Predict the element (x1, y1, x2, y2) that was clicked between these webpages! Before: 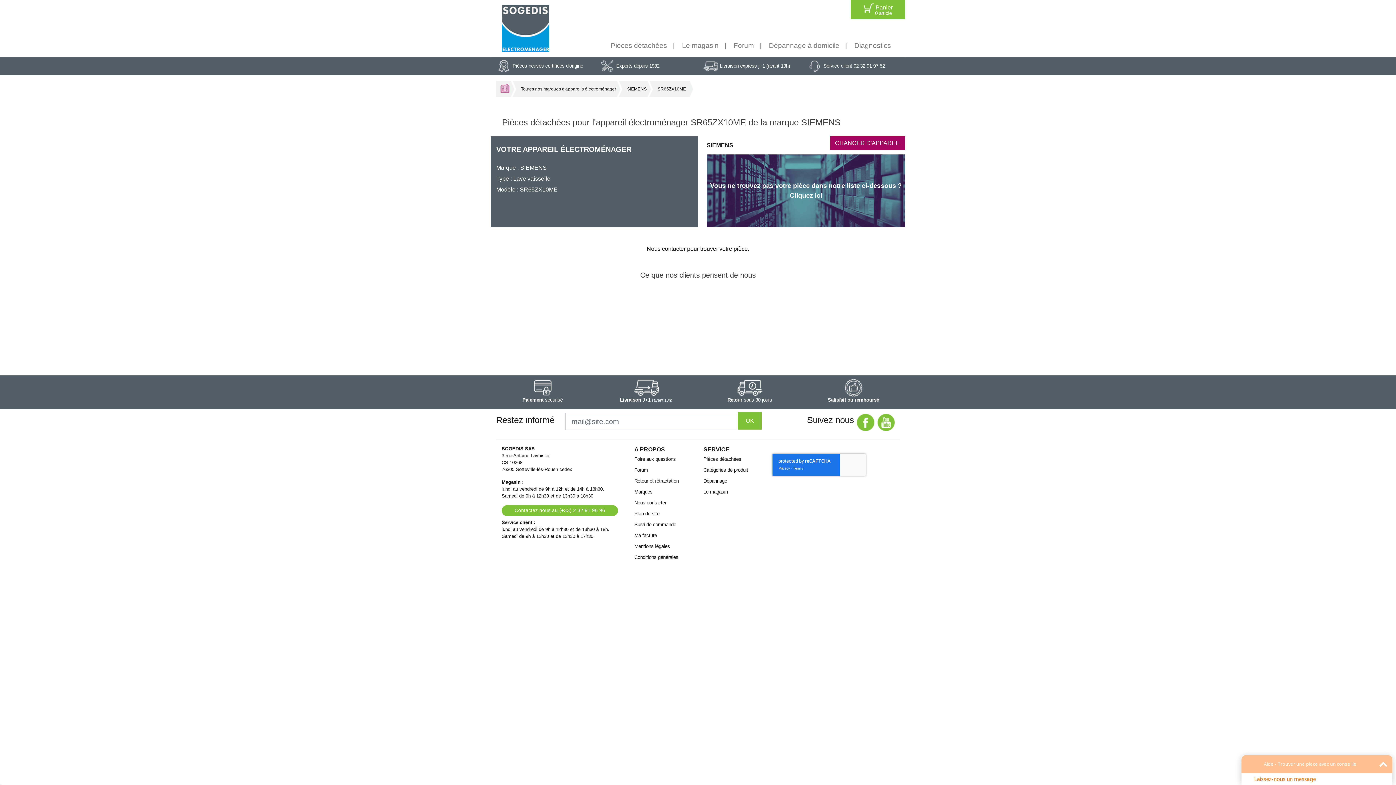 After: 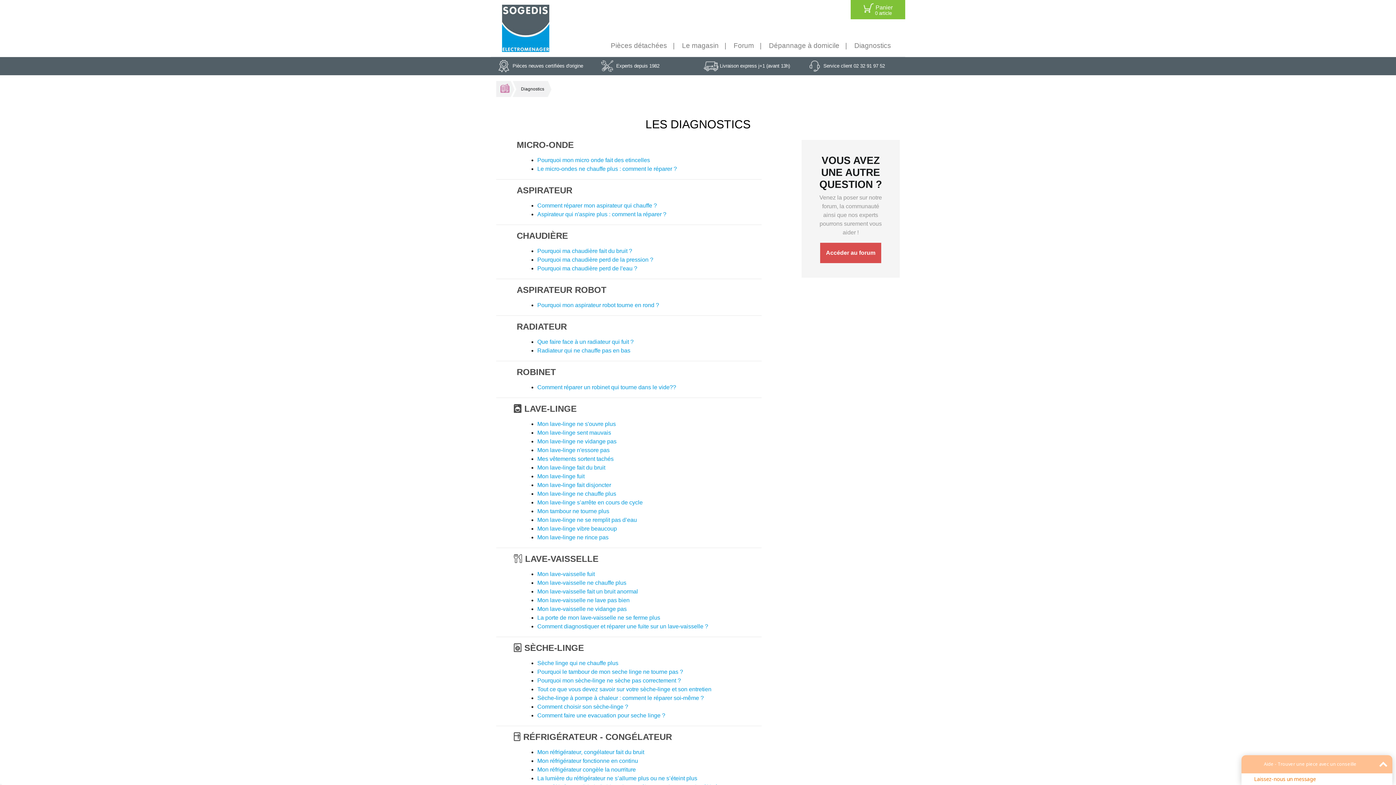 Action: label: Diagnostics bbox: (842, 37, 894, 53)